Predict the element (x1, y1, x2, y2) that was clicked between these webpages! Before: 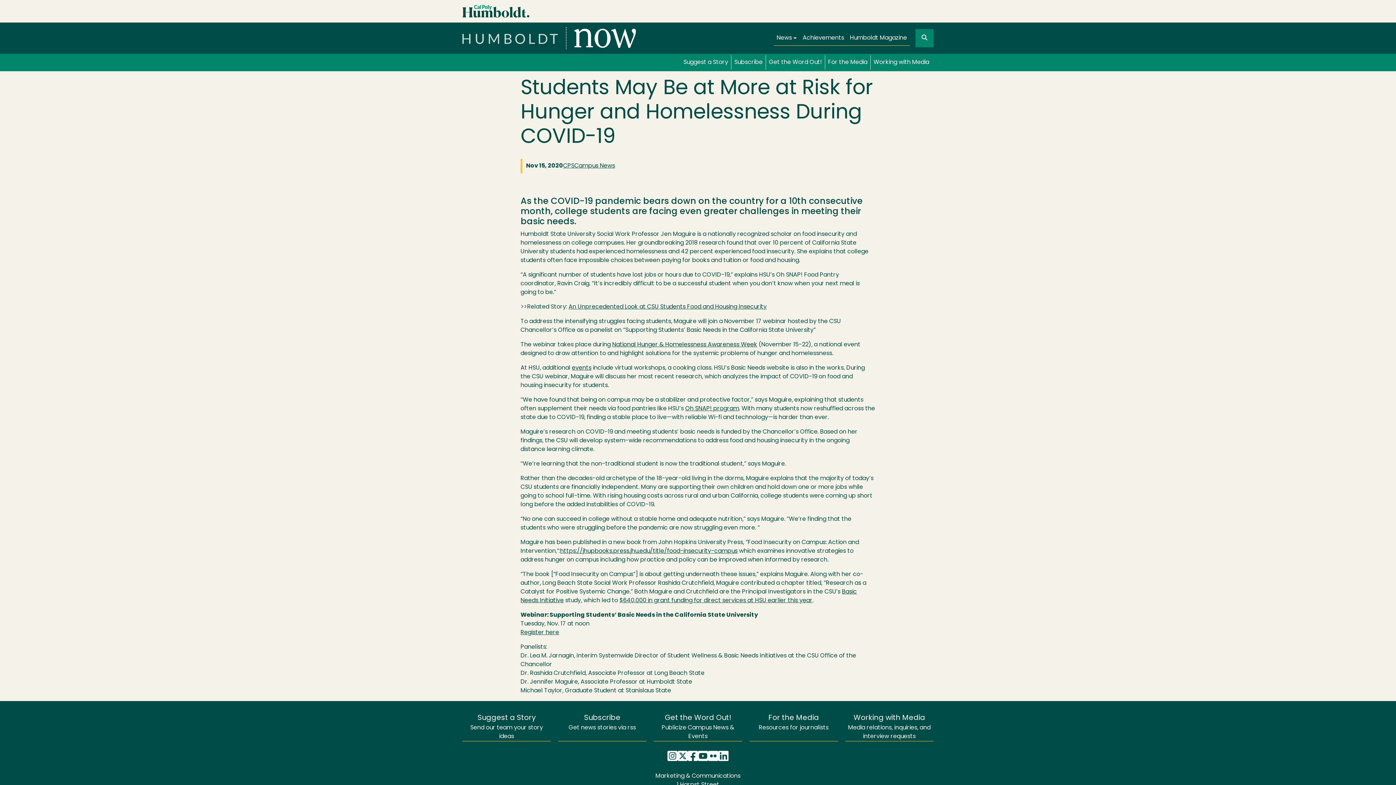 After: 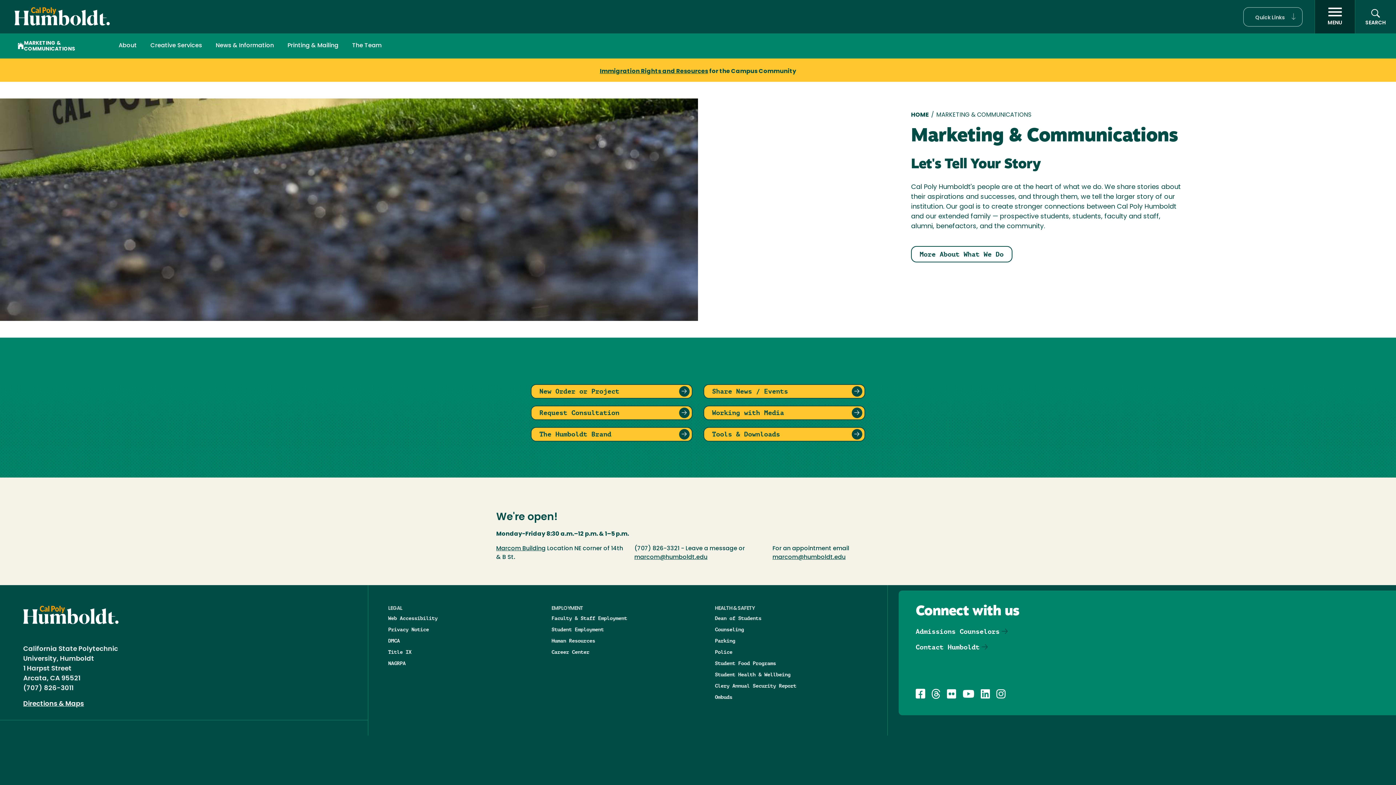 Action: label: Marketing & Communications bbox: (655, 773, 740, 779)